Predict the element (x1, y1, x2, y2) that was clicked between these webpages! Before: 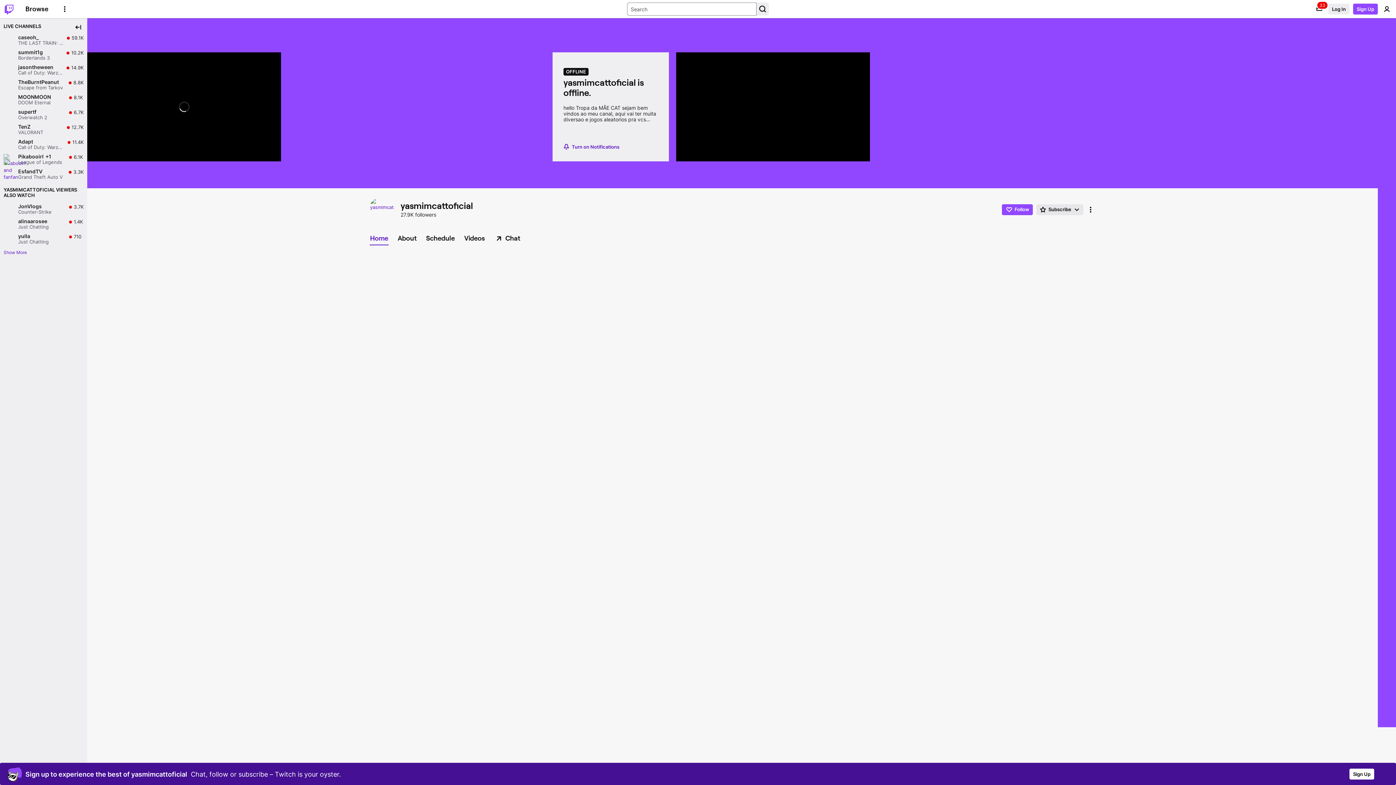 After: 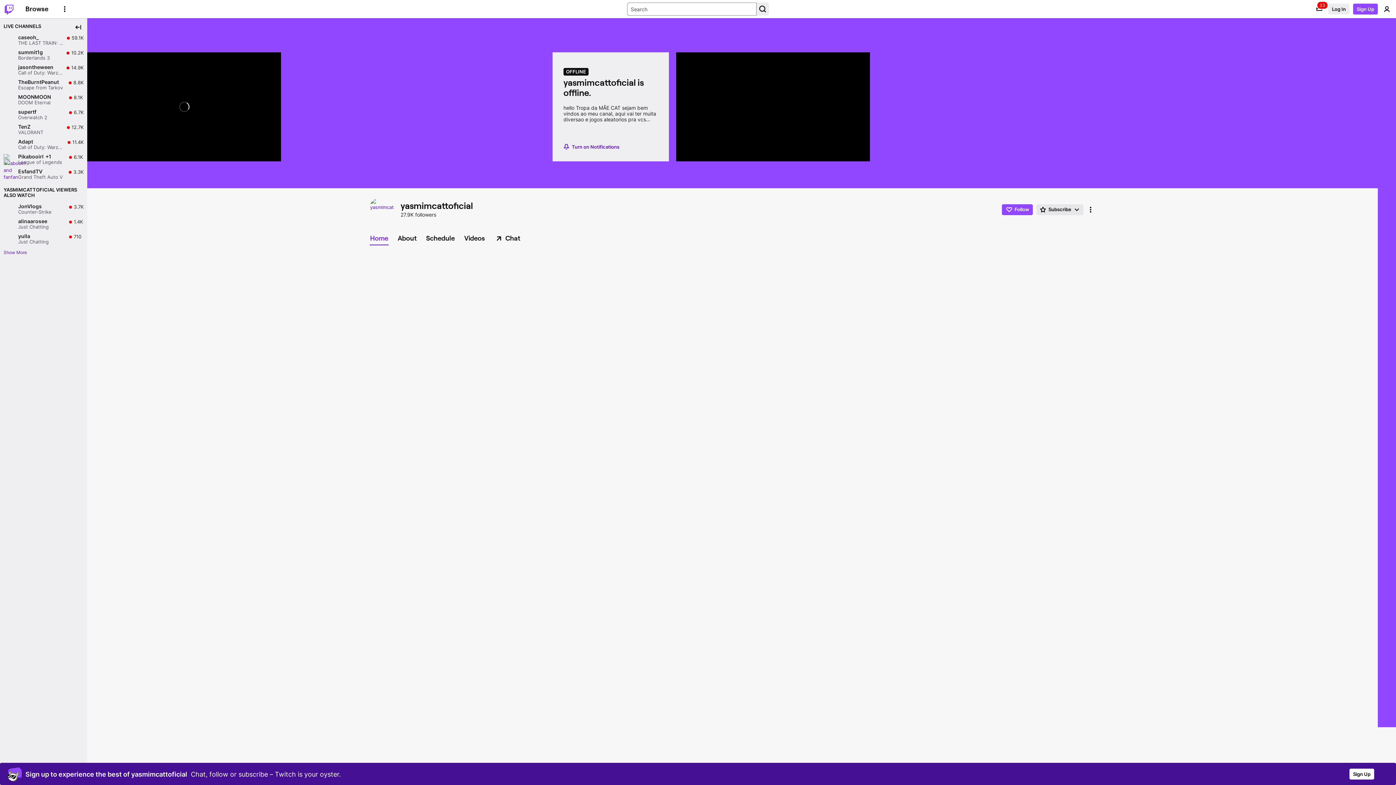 Action: label: Home bbox: (369, 232, 392, 244)